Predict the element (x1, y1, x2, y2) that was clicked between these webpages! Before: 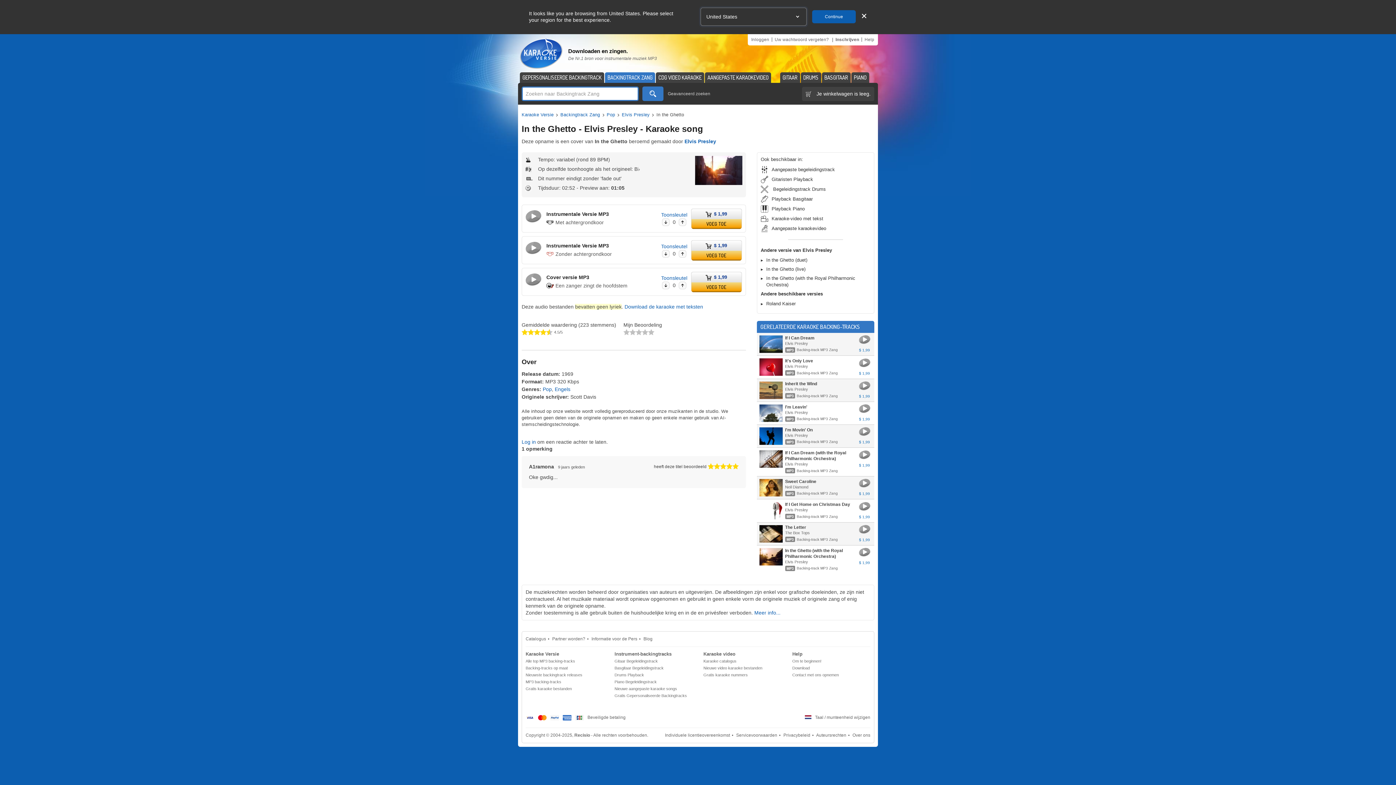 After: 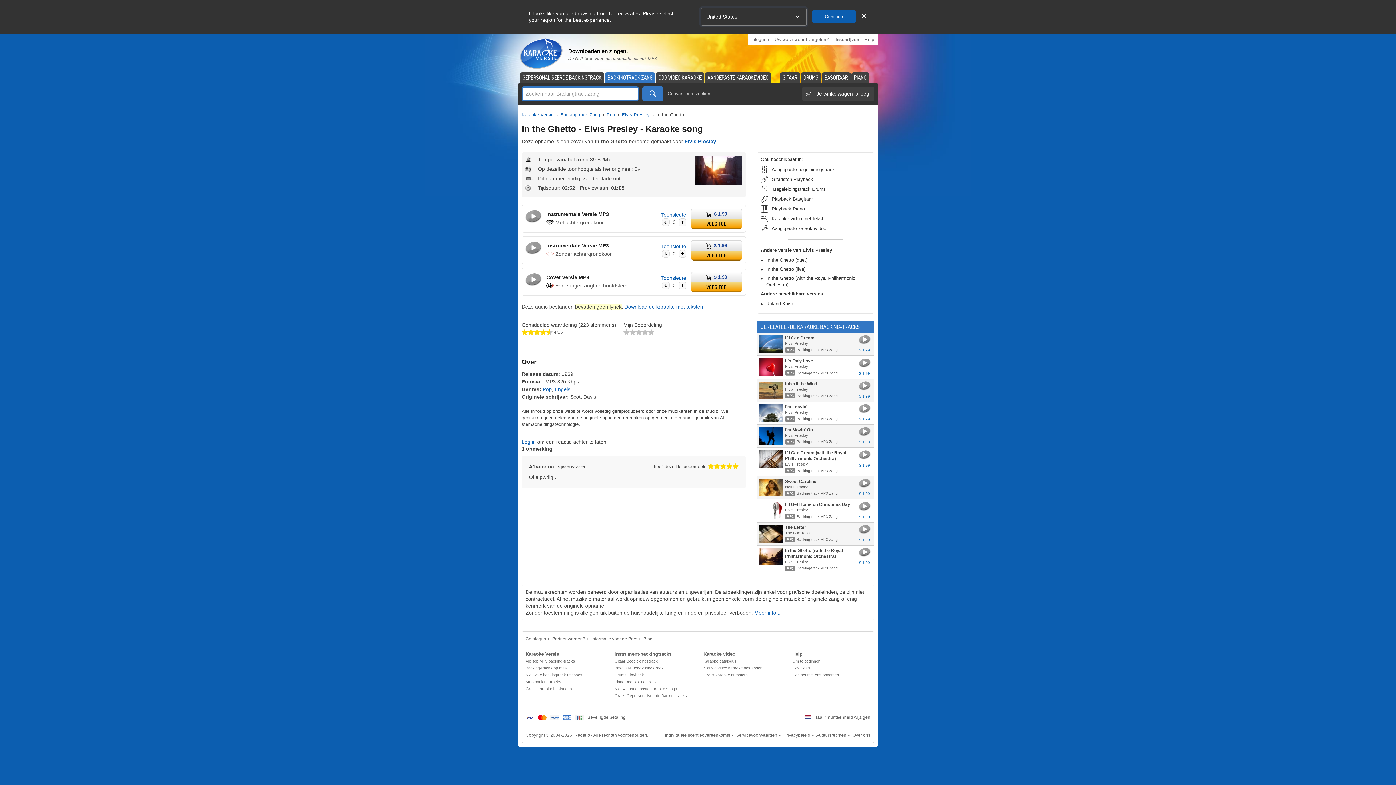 Action: label: Toonsleutel bbox: (661, 211, 687, 217)